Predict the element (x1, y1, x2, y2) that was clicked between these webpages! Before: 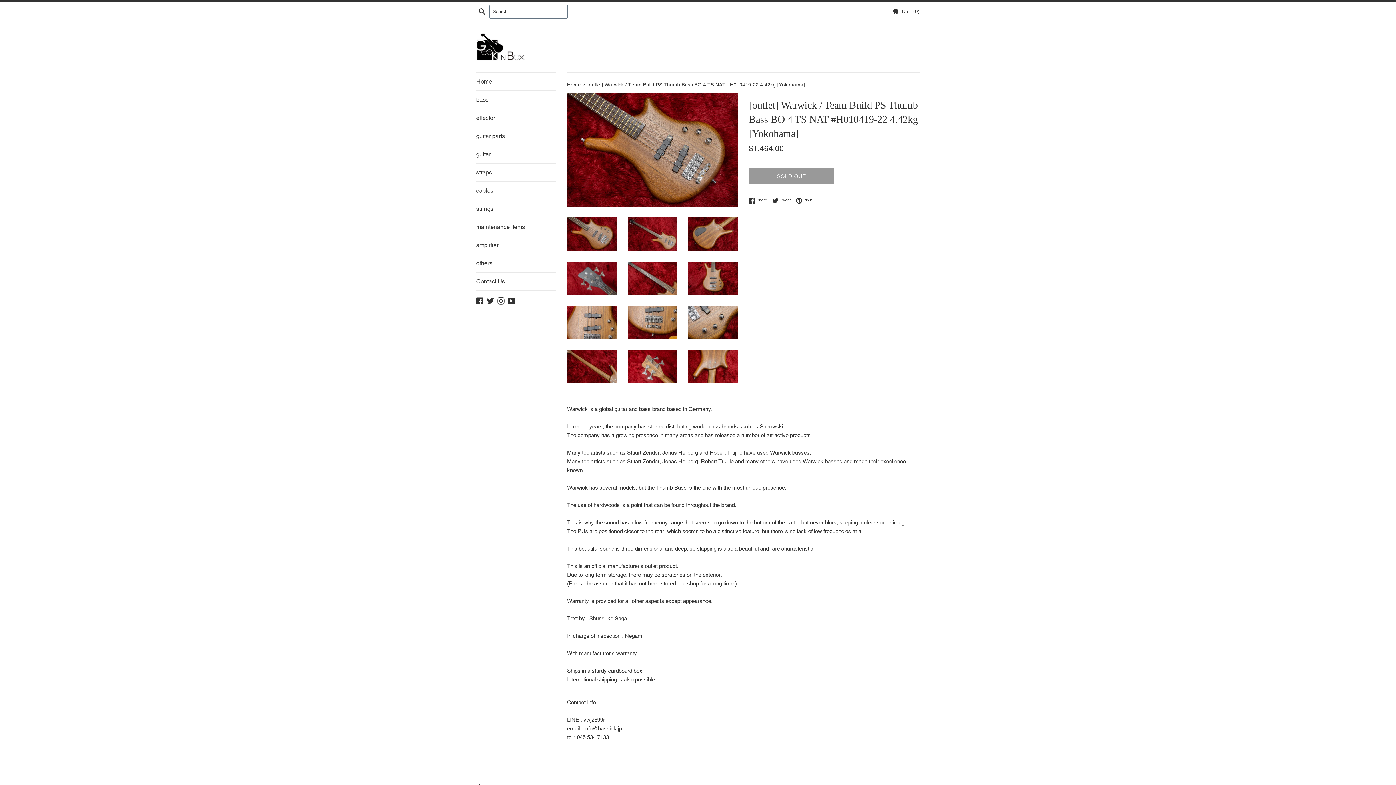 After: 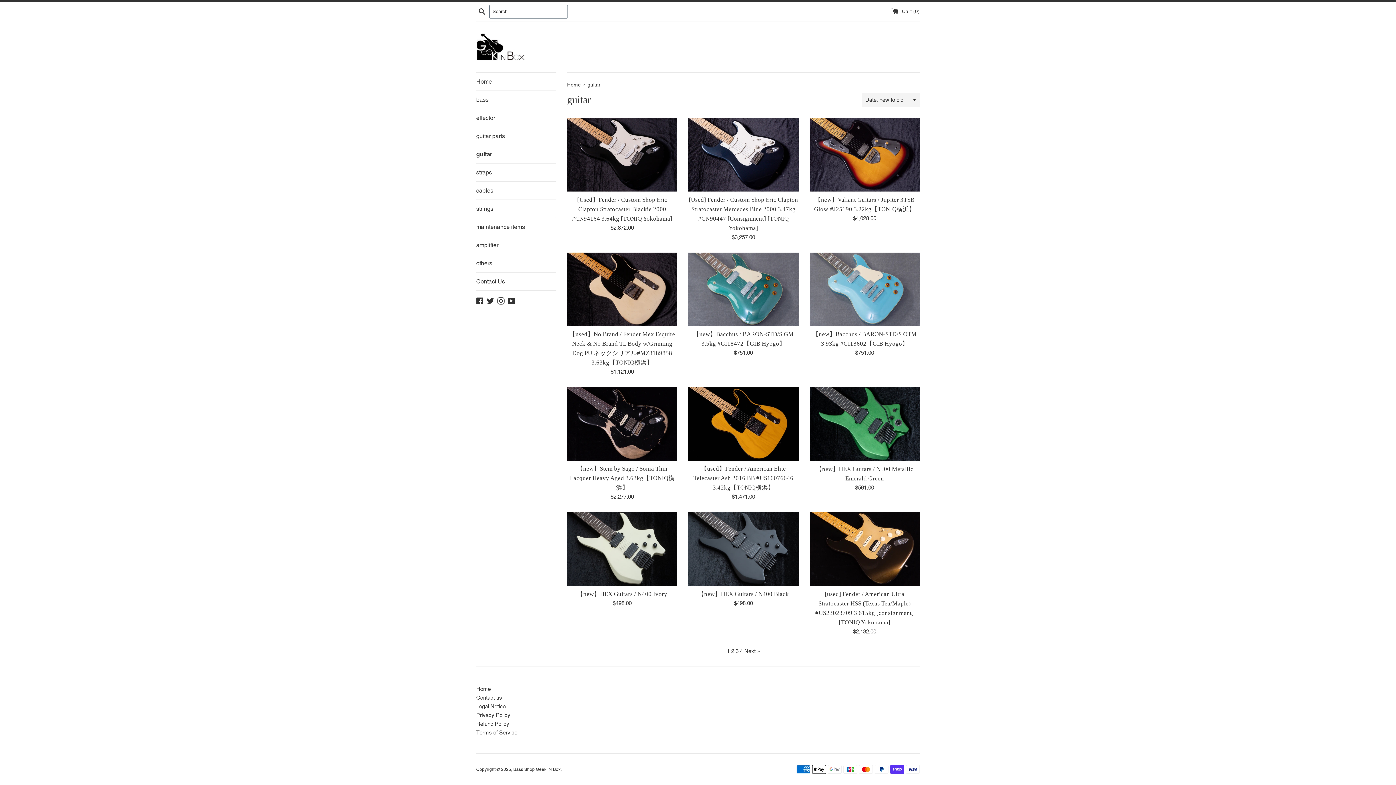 Action: bbox: (476, 145, 556, 163) label: guitar